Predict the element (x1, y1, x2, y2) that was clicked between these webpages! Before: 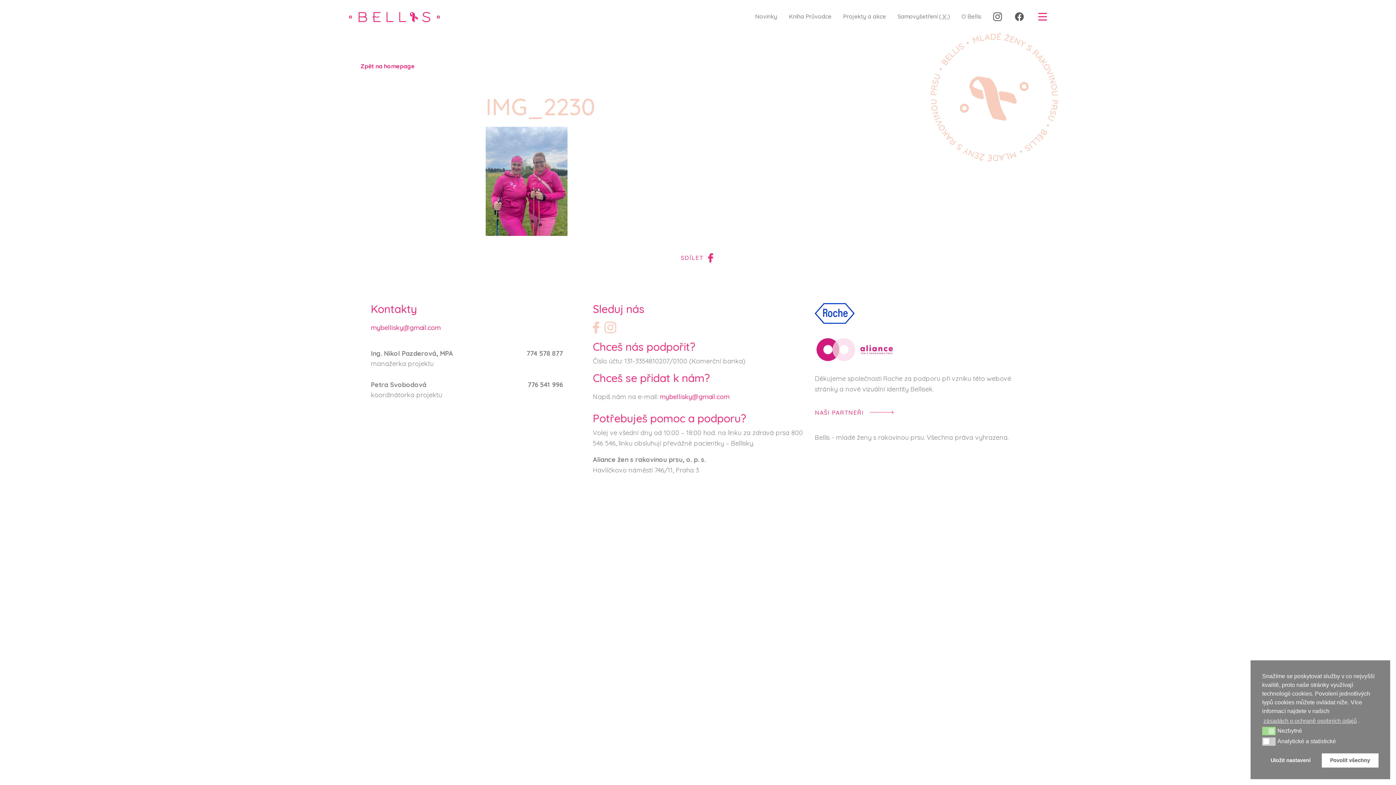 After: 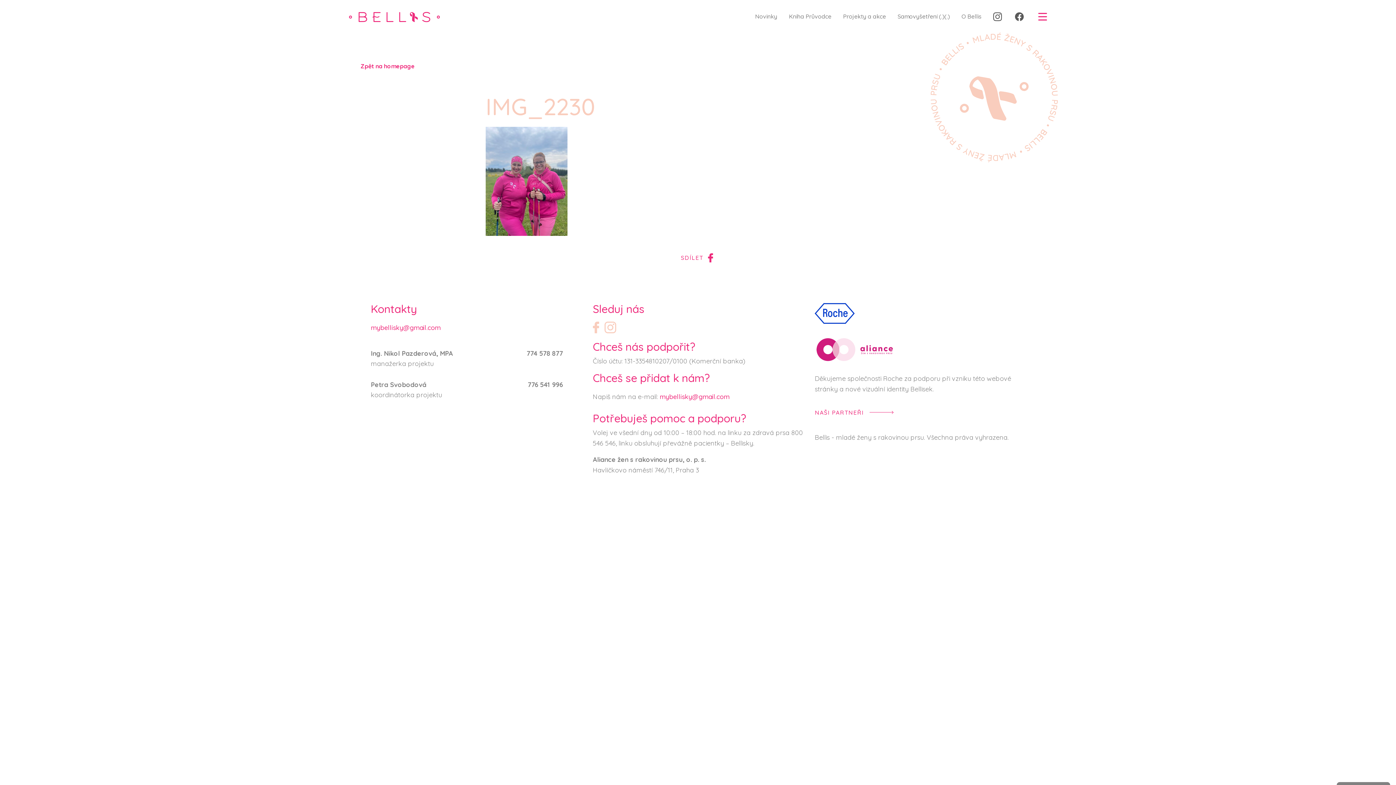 Action: bbox: (1262, 753, 1319, 768) label: deny cookies